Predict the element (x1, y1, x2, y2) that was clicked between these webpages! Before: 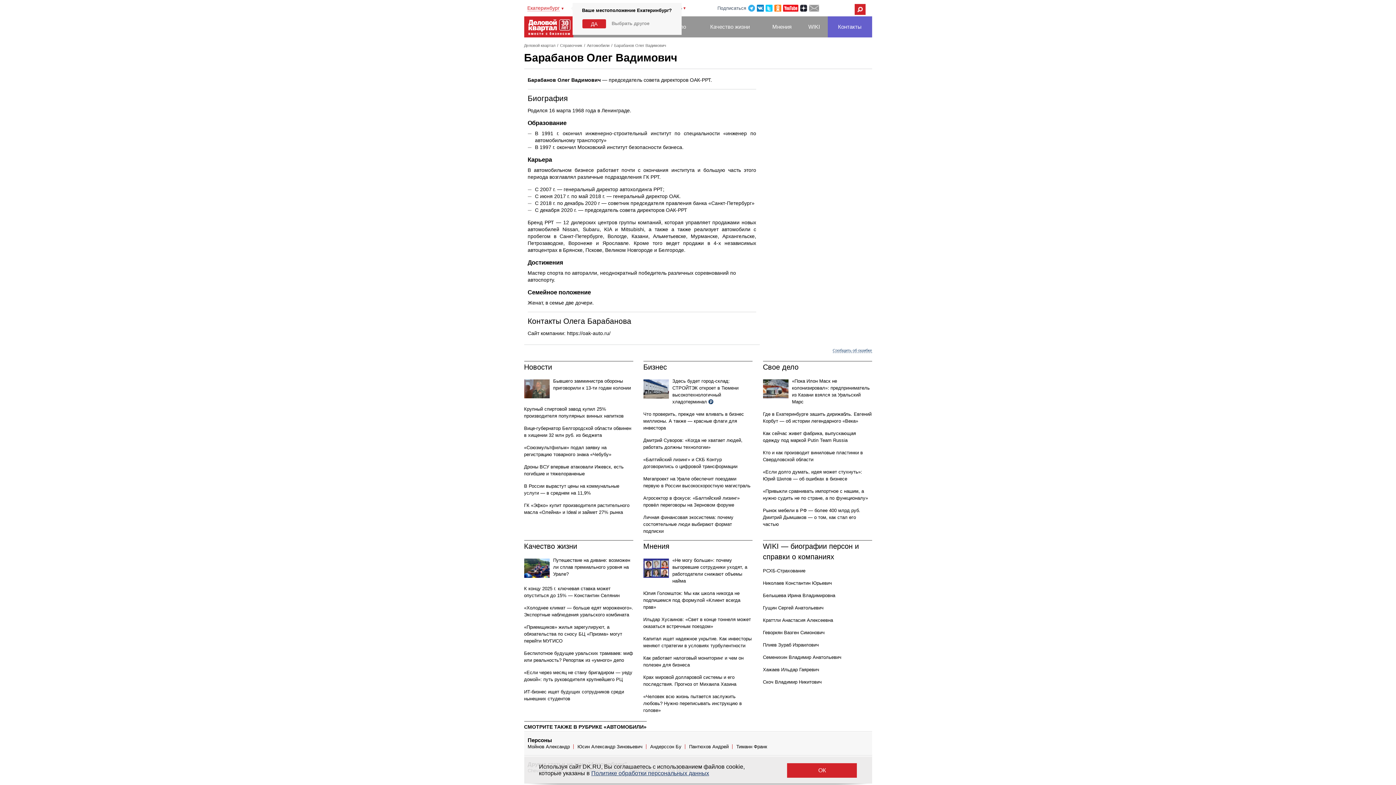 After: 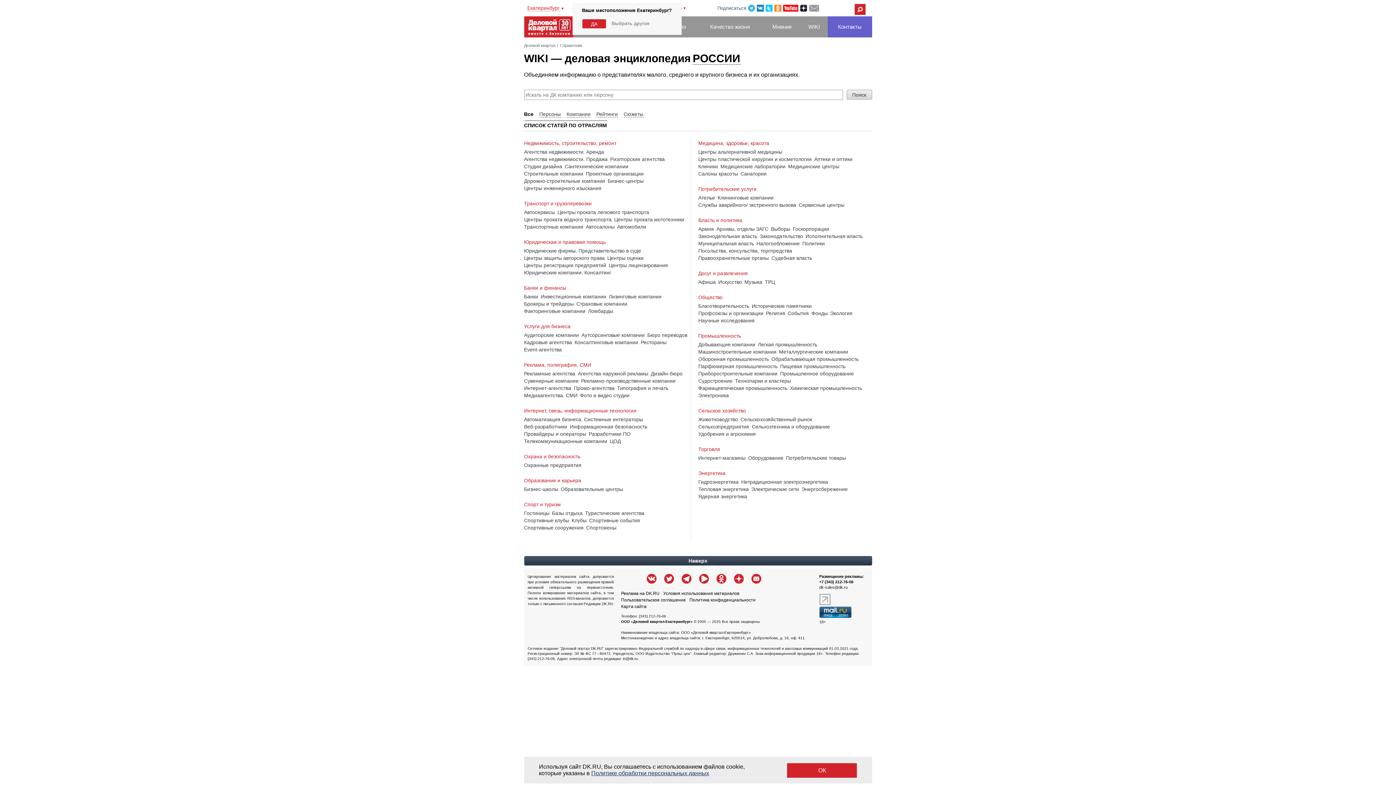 Action: label: Справочник bbox: (560, 43, 582, 47)